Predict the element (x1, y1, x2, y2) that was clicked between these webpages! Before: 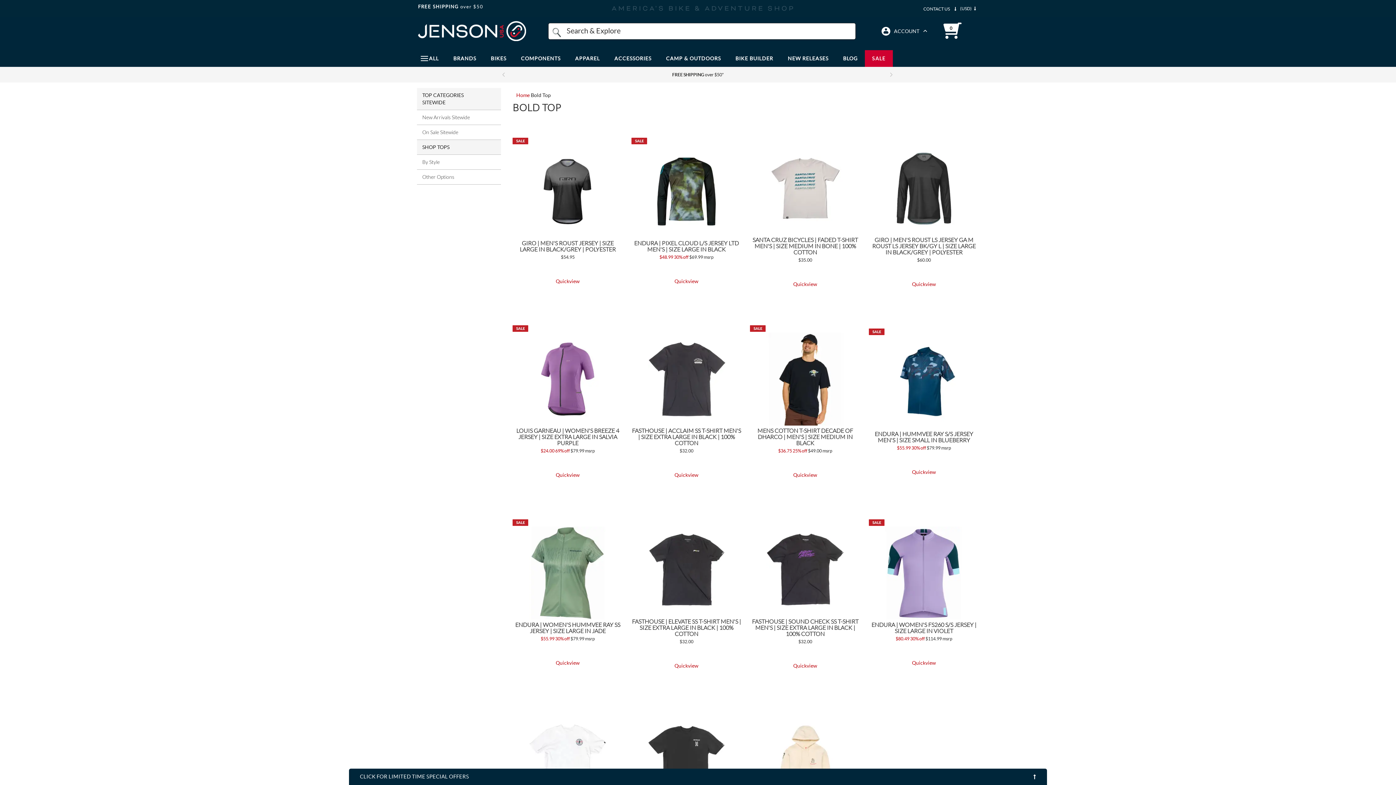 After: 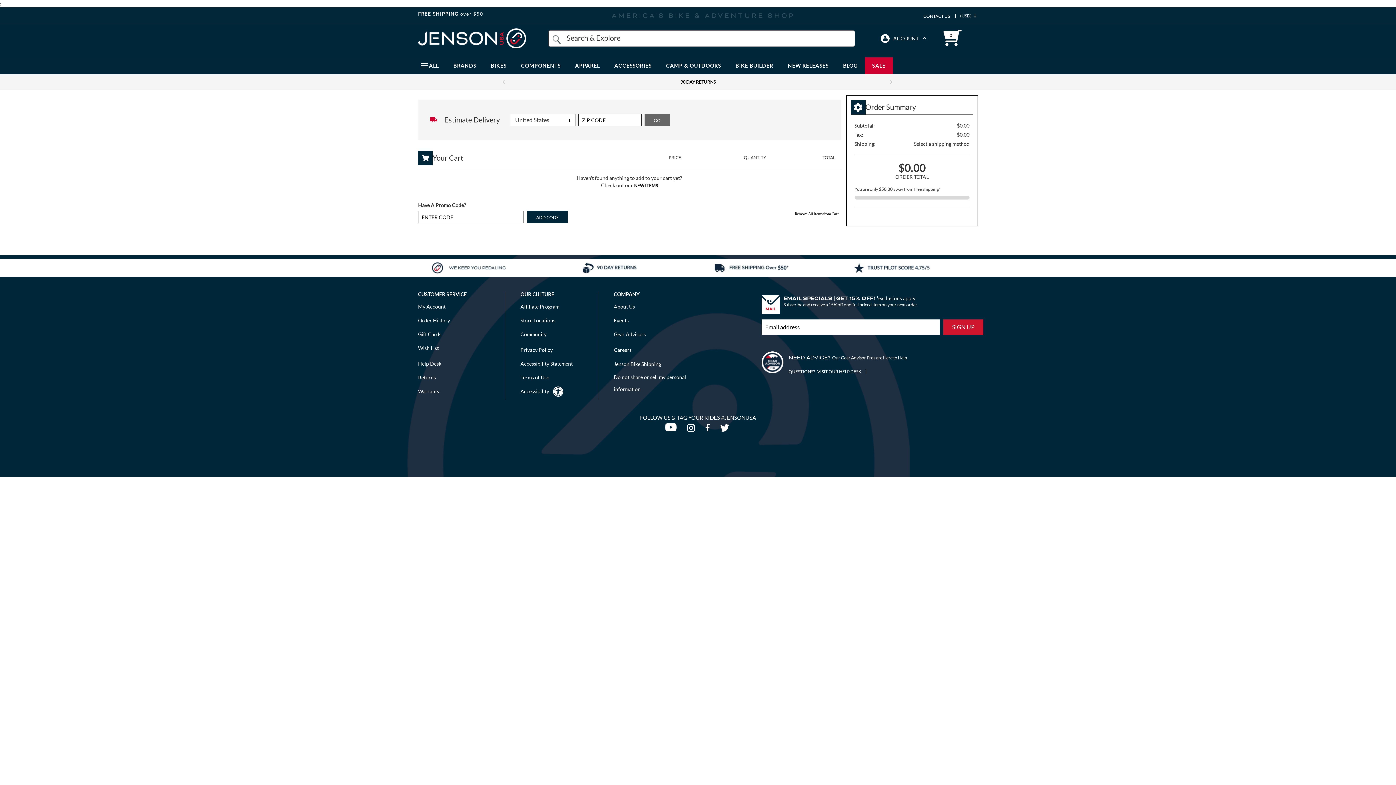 Action: bbox: (943, 22, 961, 39) label: View shopping cart